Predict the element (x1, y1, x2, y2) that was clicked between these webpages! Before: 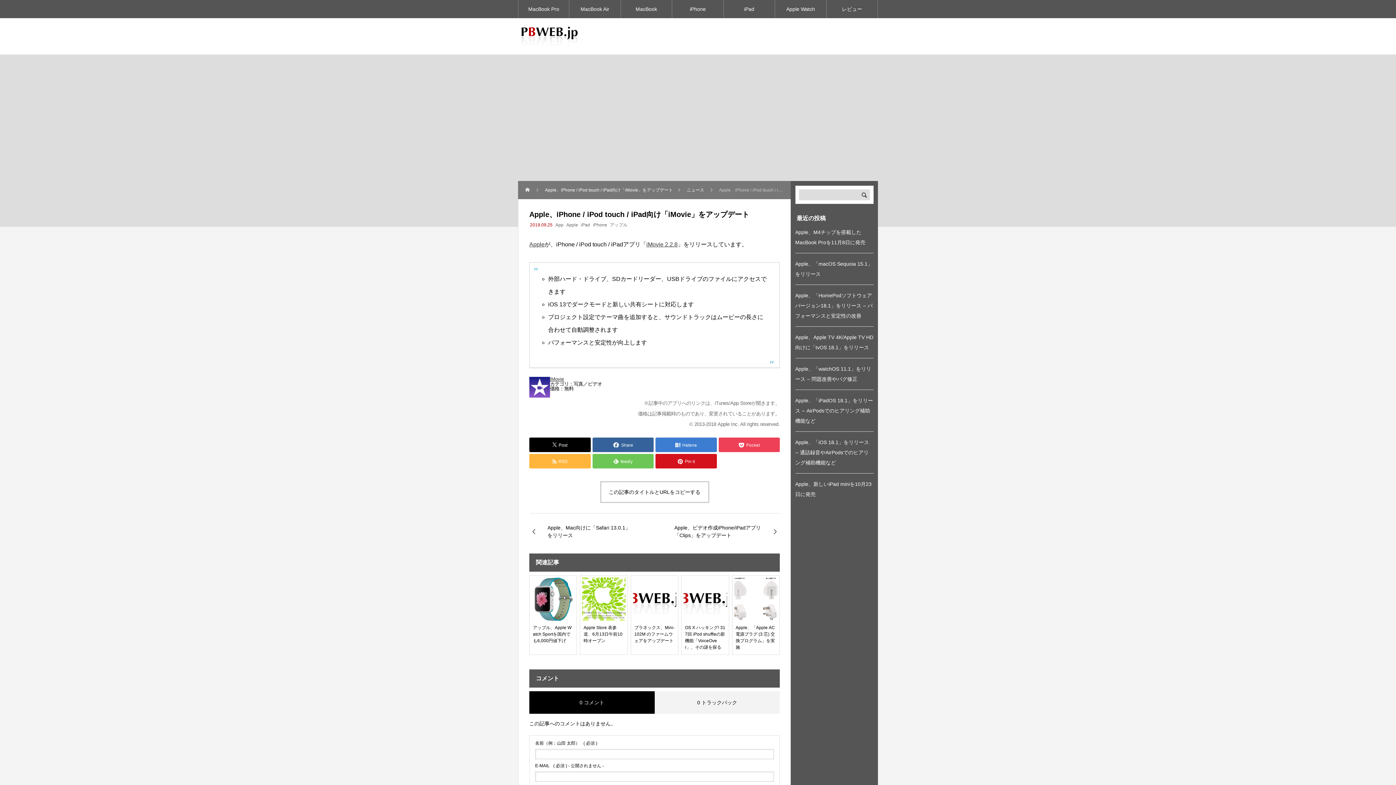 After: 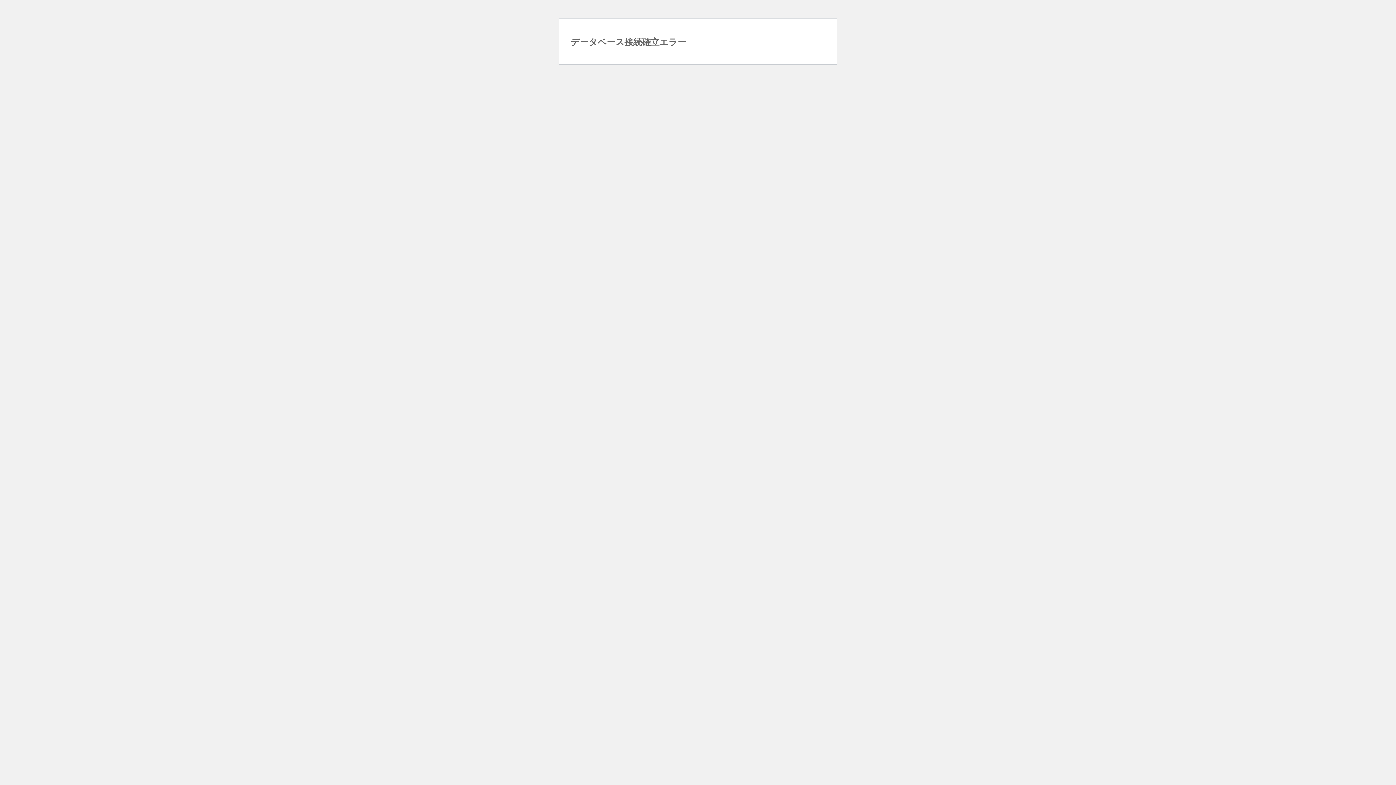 Action: bbox: (569, 0, 621, 18) label: MacBook Air